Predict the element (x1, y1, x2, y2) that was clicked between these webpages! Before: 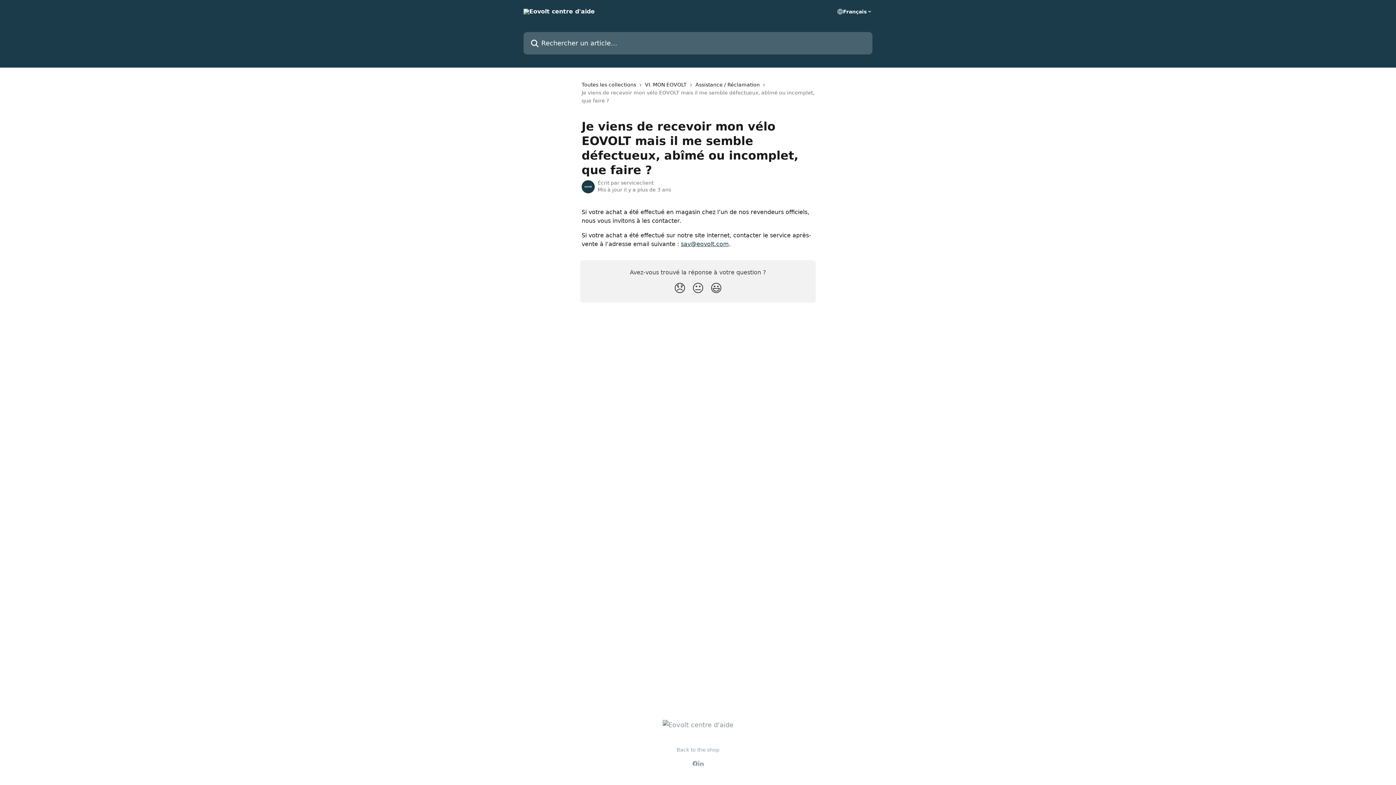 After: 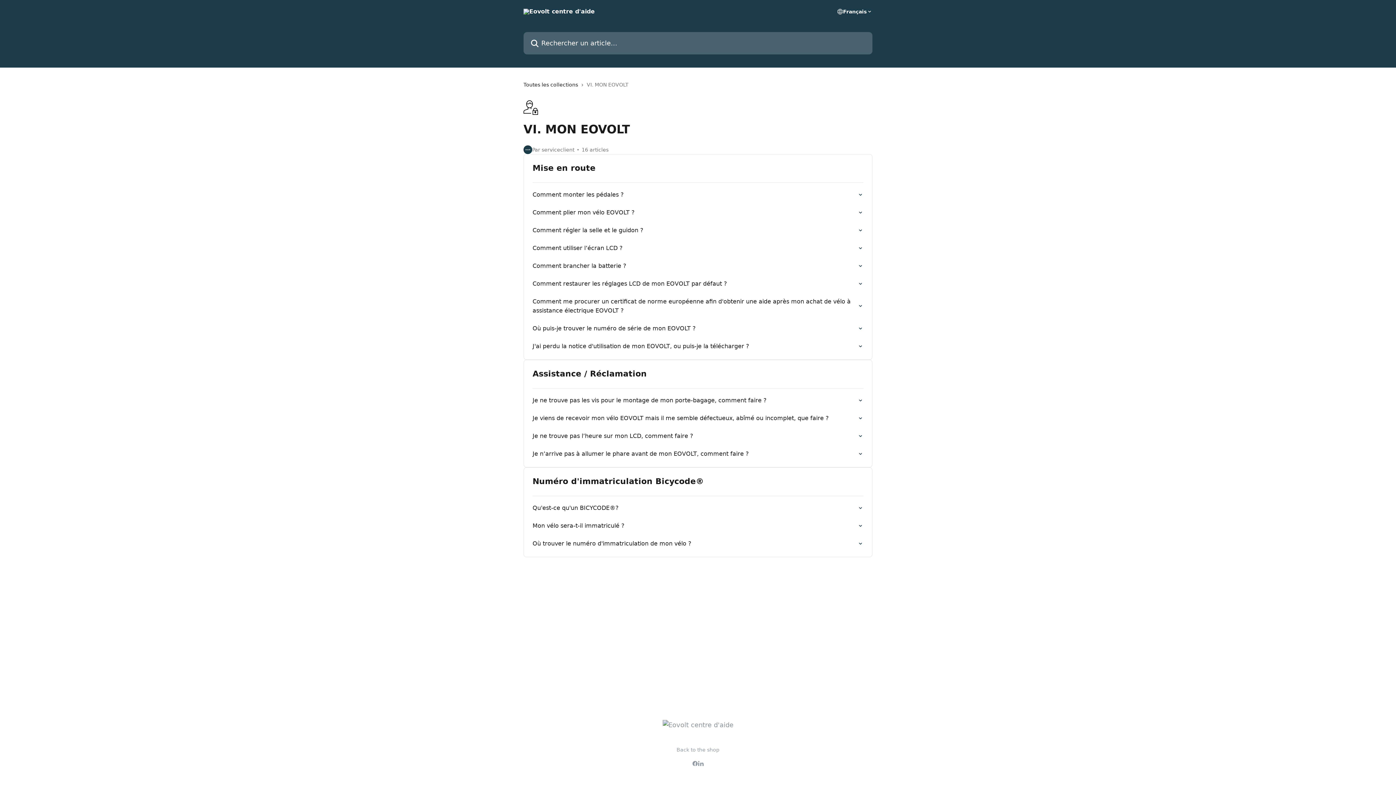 Action: label: VI. MON EOVOLT bbox: (645, 80, 689, 88)